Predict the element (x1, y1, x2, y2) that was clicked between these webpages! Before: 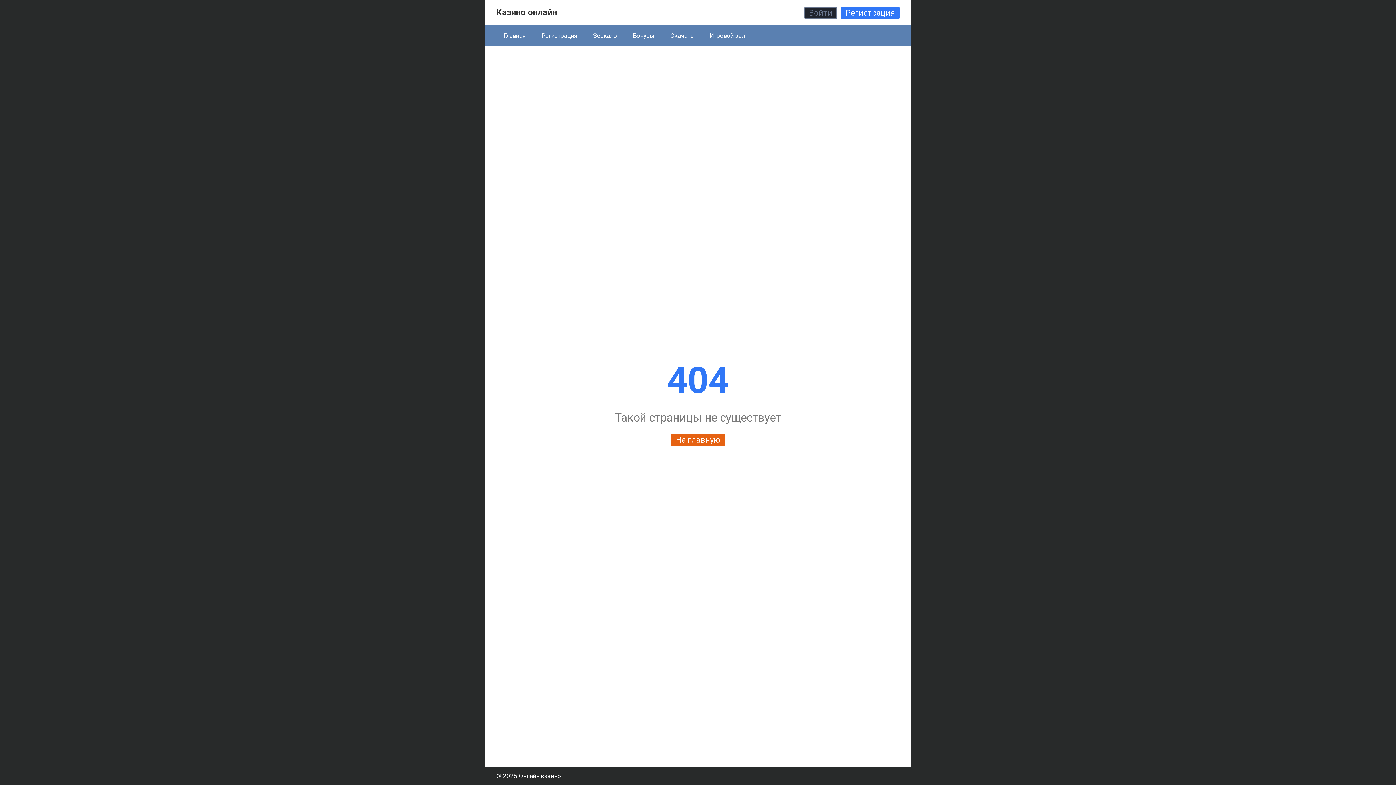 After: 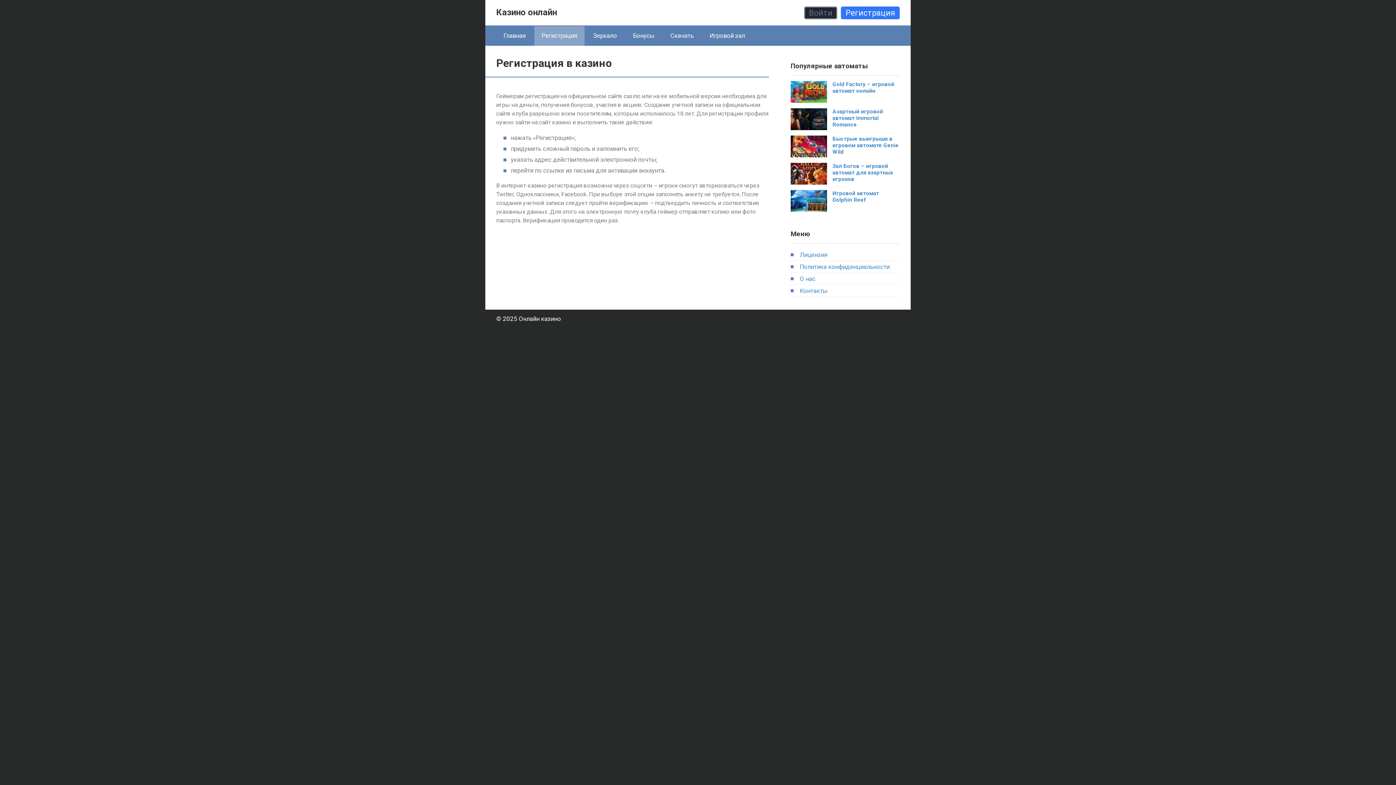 Action: bbox: (534, 25, 584, 45) label: Регистрация